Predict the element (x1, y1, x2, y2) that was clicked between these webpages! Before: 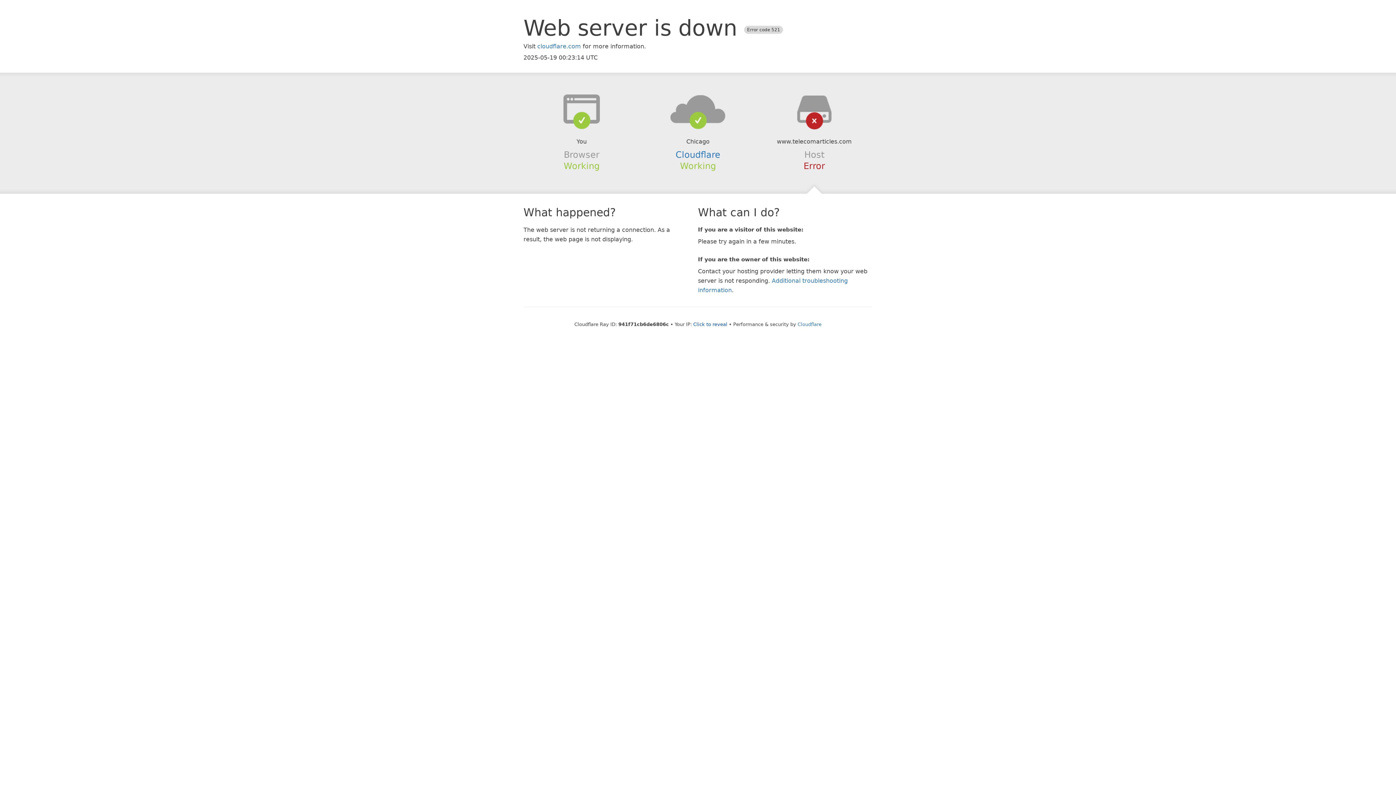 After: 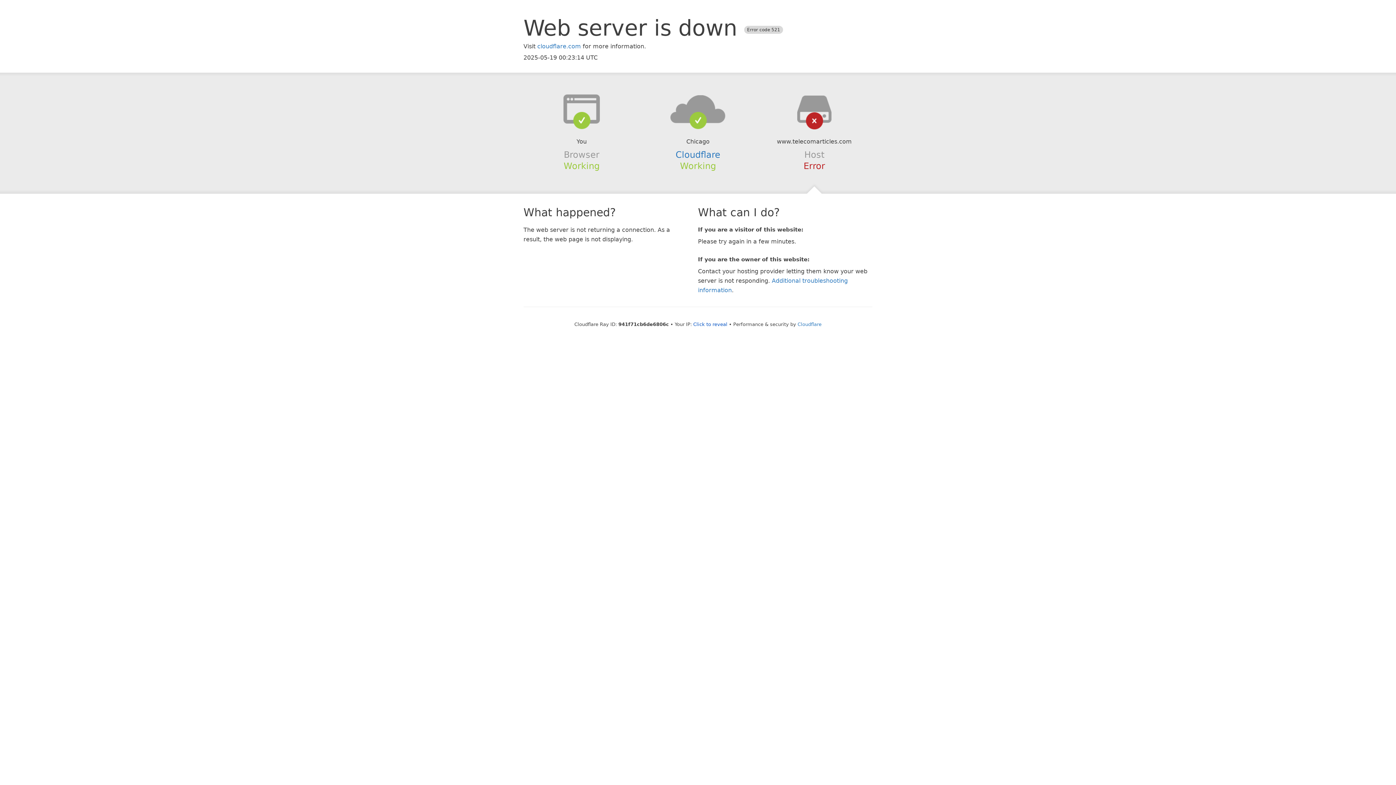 Action: bbox: (639, 94, 756, 123)